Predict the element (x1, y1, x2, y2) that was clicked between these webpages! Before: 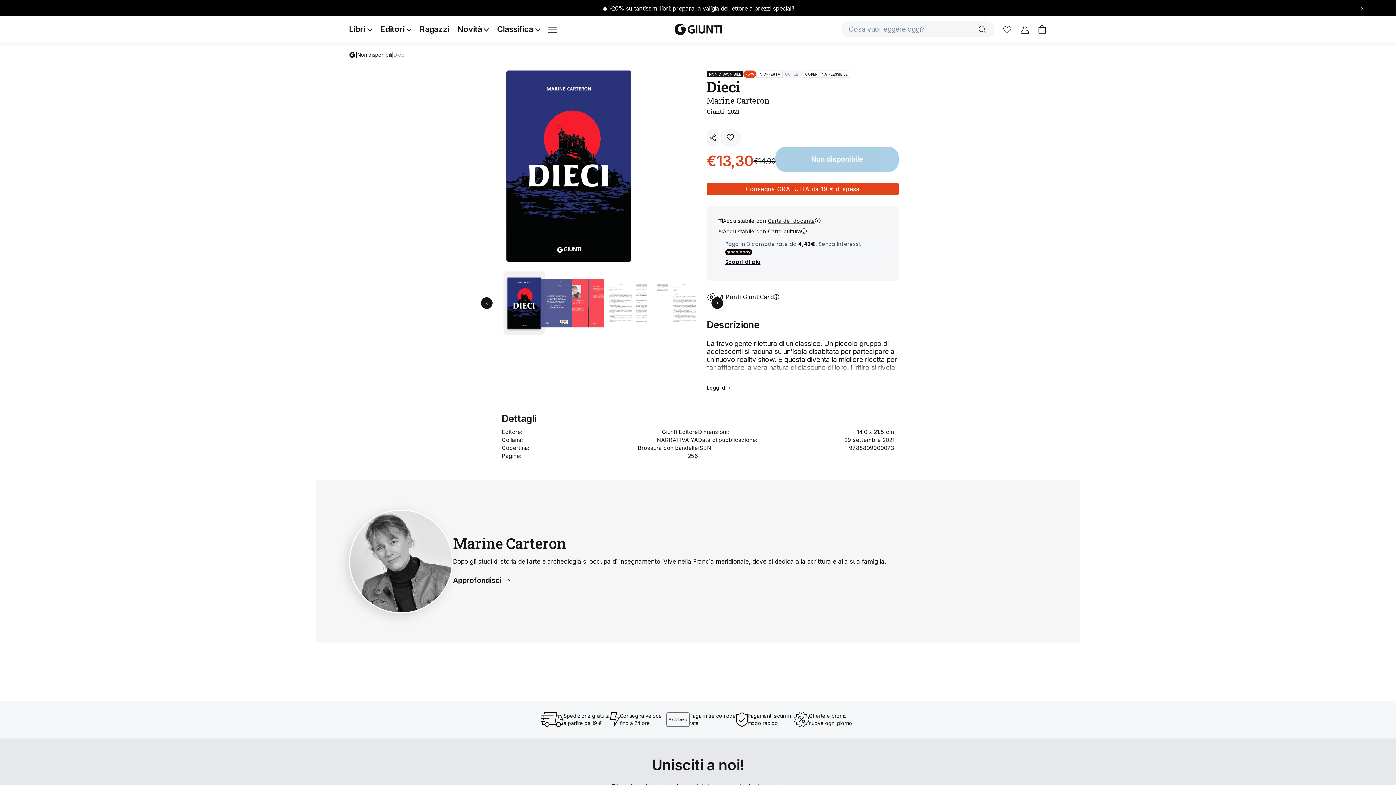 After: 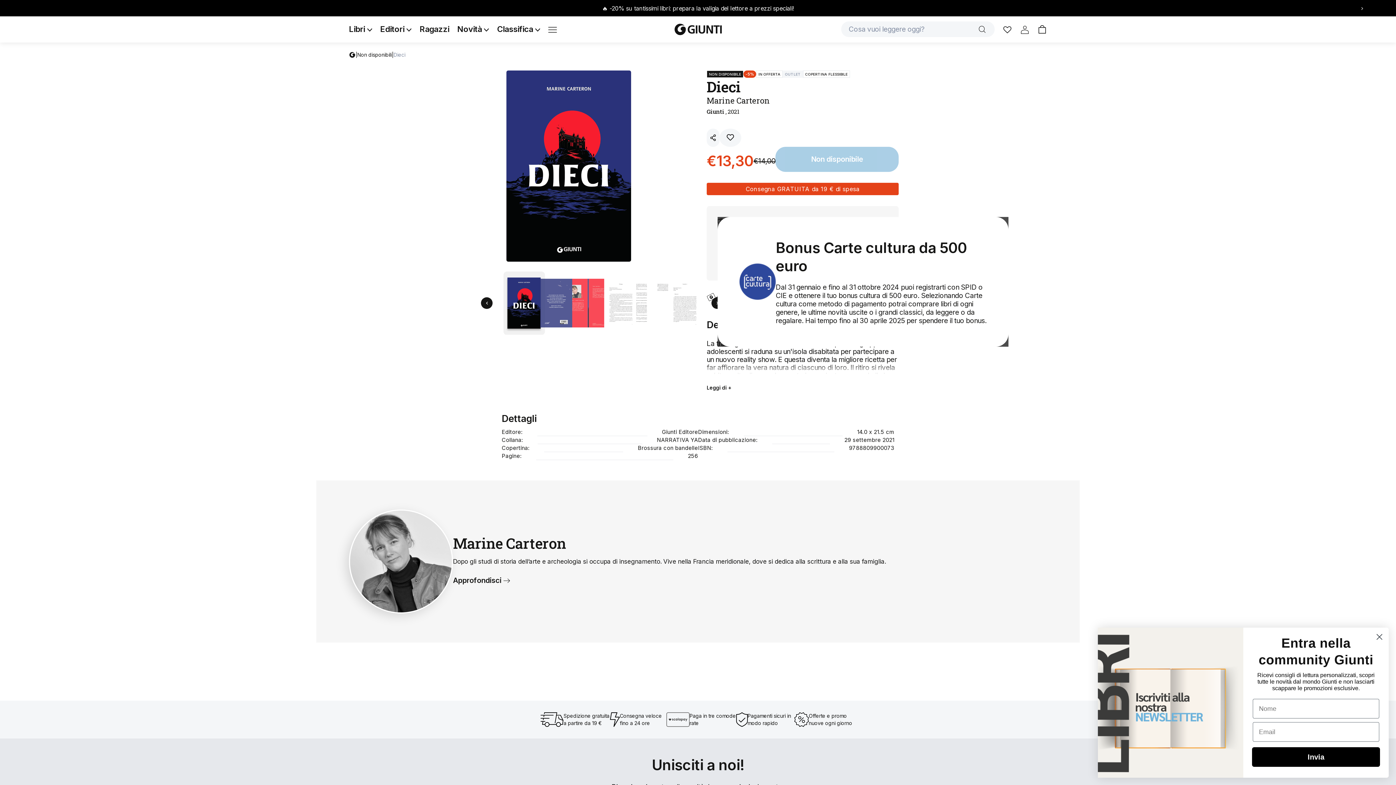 Action: label: Acquistabile con Carte cultura bbox: (717, 227, 888, 235)